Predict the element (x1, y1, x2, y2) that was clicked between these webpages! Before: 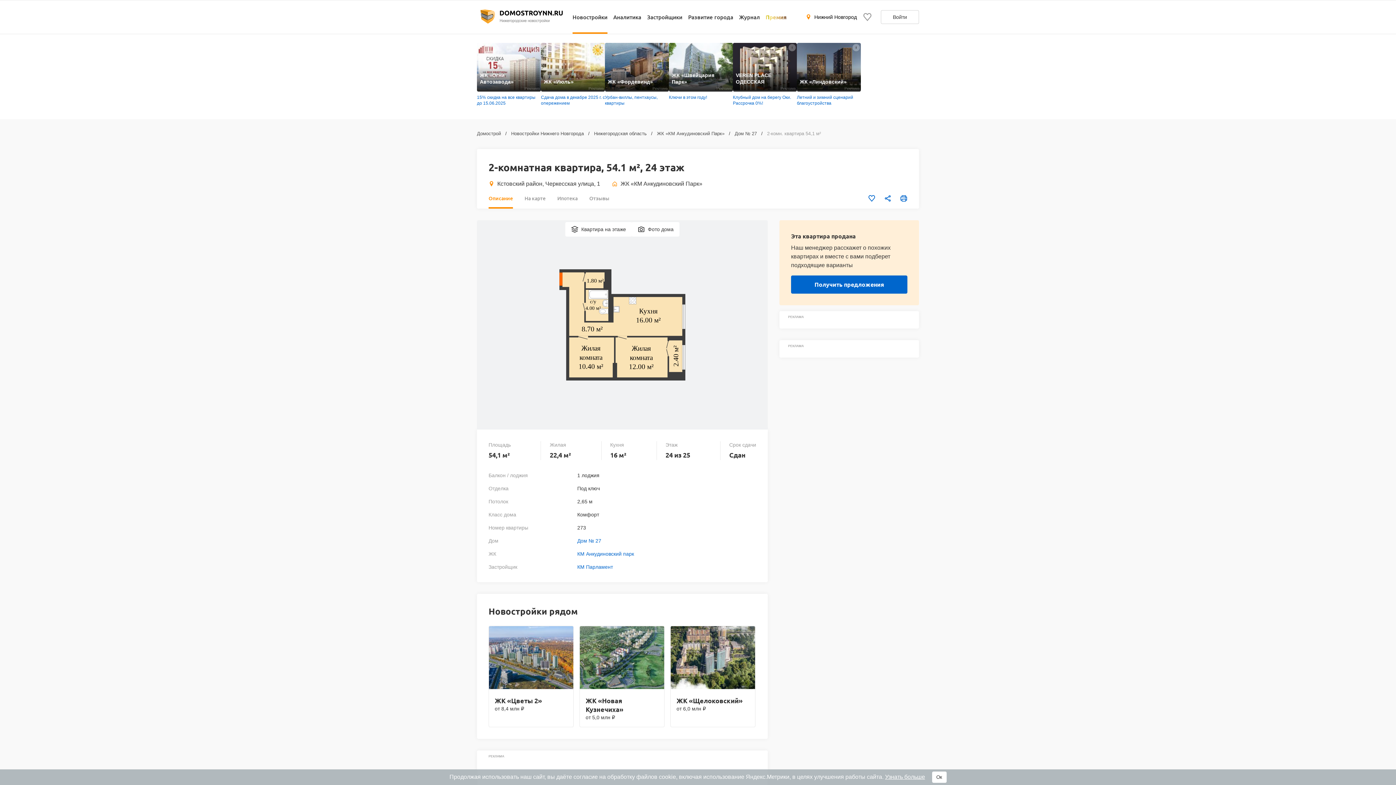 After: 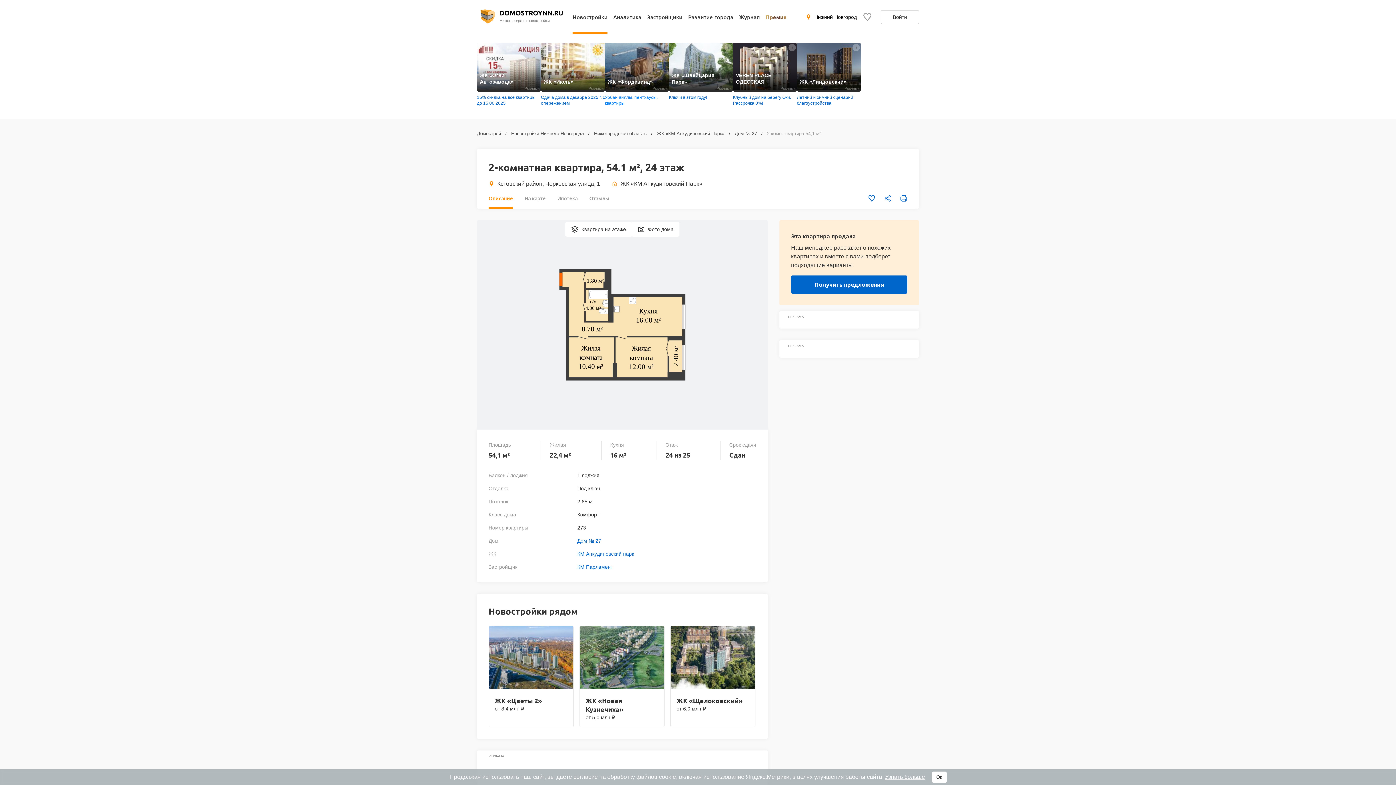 Action: bbox: (605, 42, 669, 106) label: ЖК «Фордевинд»
Реклама
Урбан-виллы, пентхаусы, квартиры